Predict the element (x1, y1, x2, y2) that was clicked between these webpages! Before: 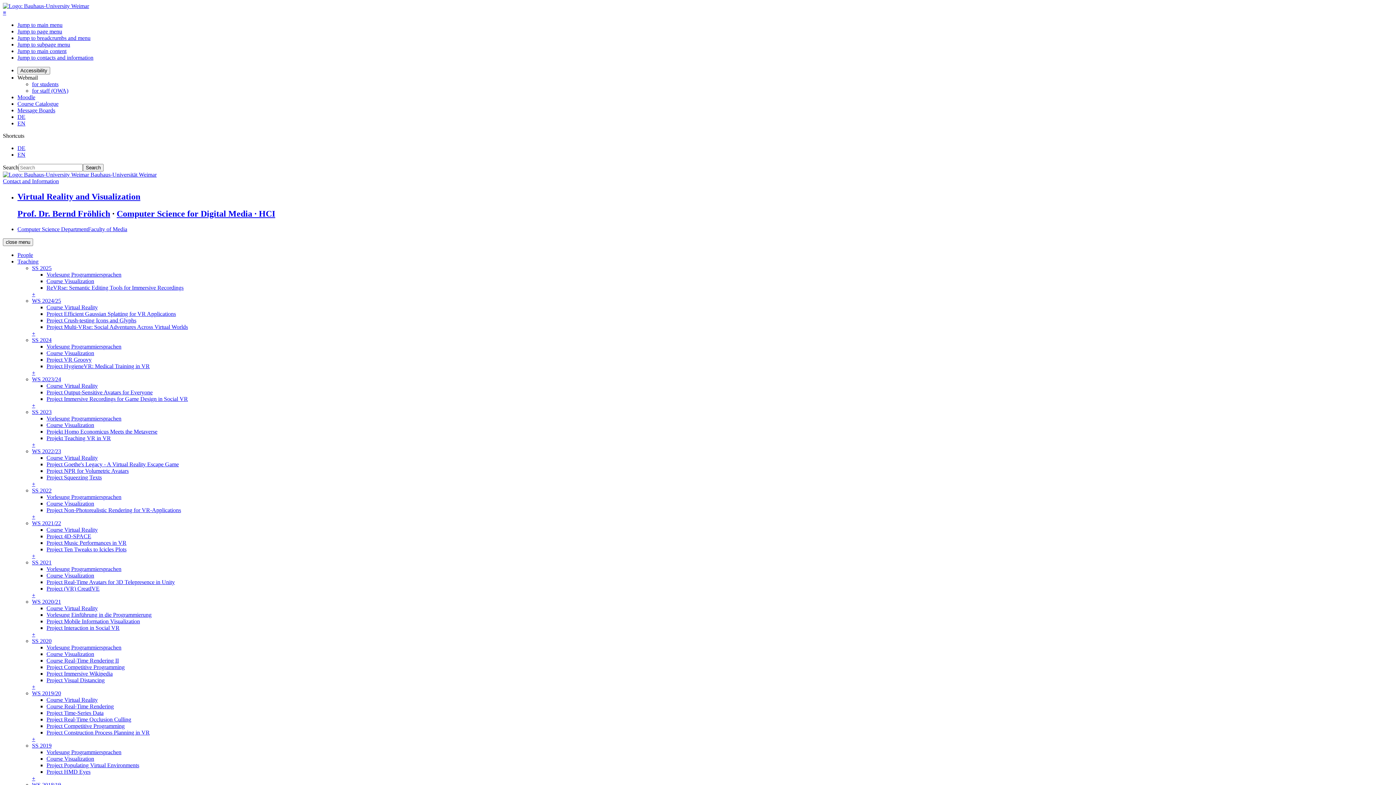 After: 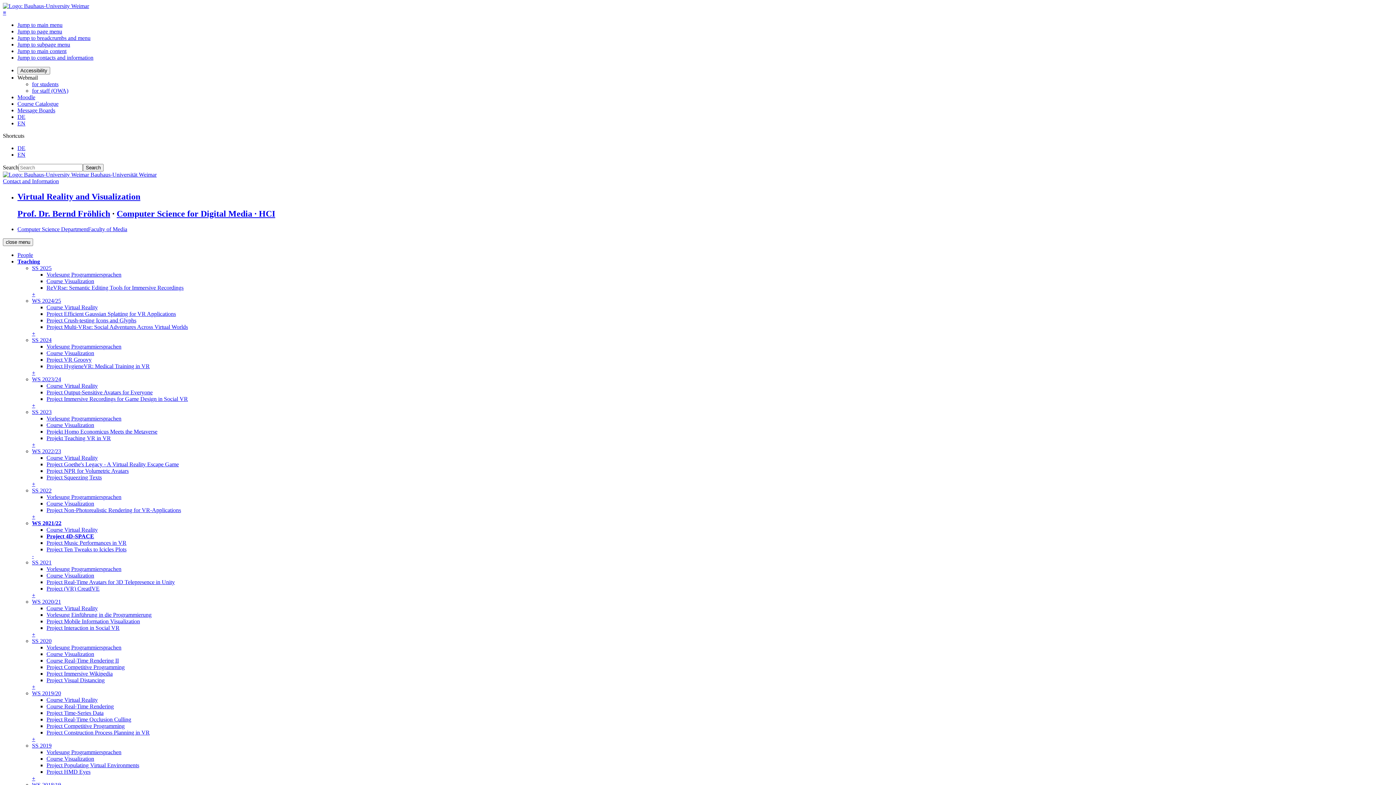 Action: bbox: (46, 533, 91, 539) label: Project 4D-SPACE